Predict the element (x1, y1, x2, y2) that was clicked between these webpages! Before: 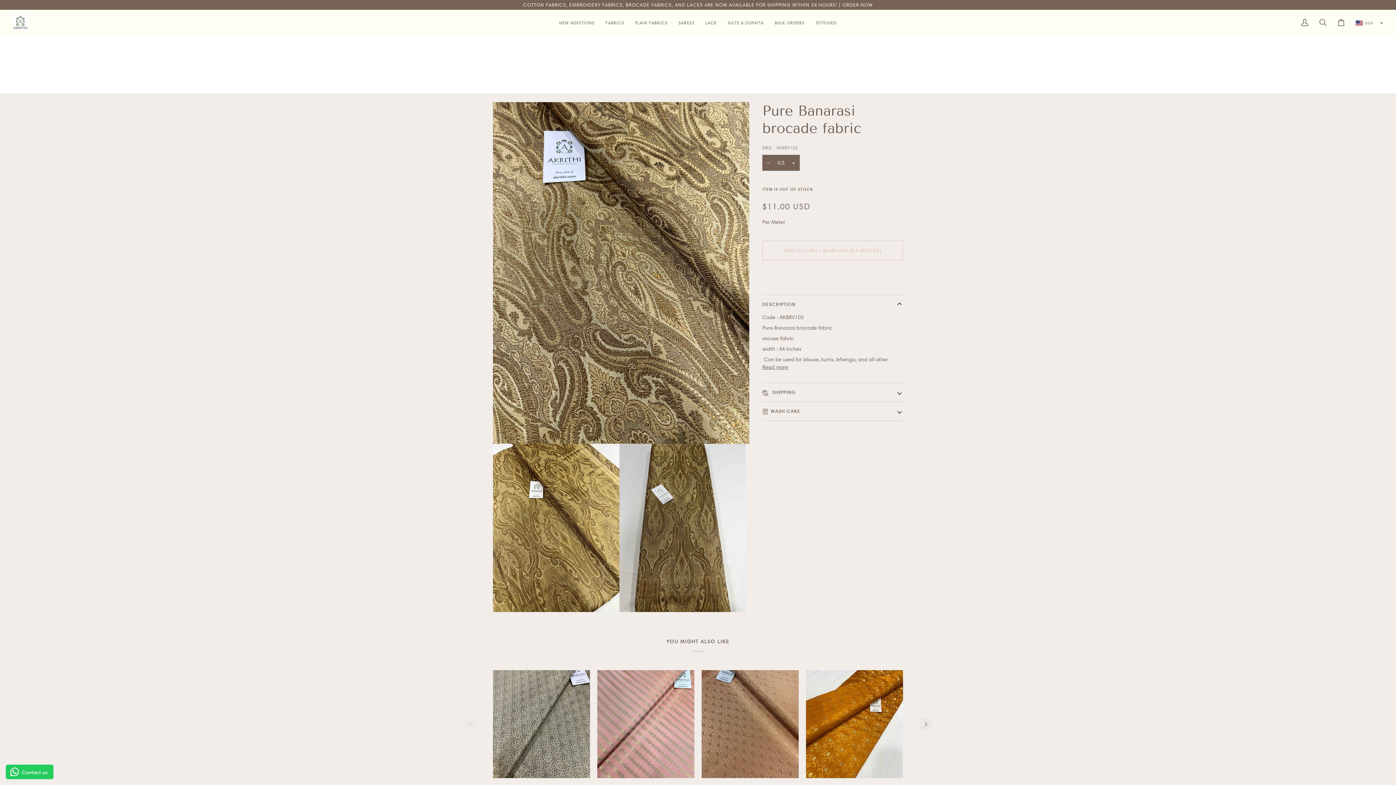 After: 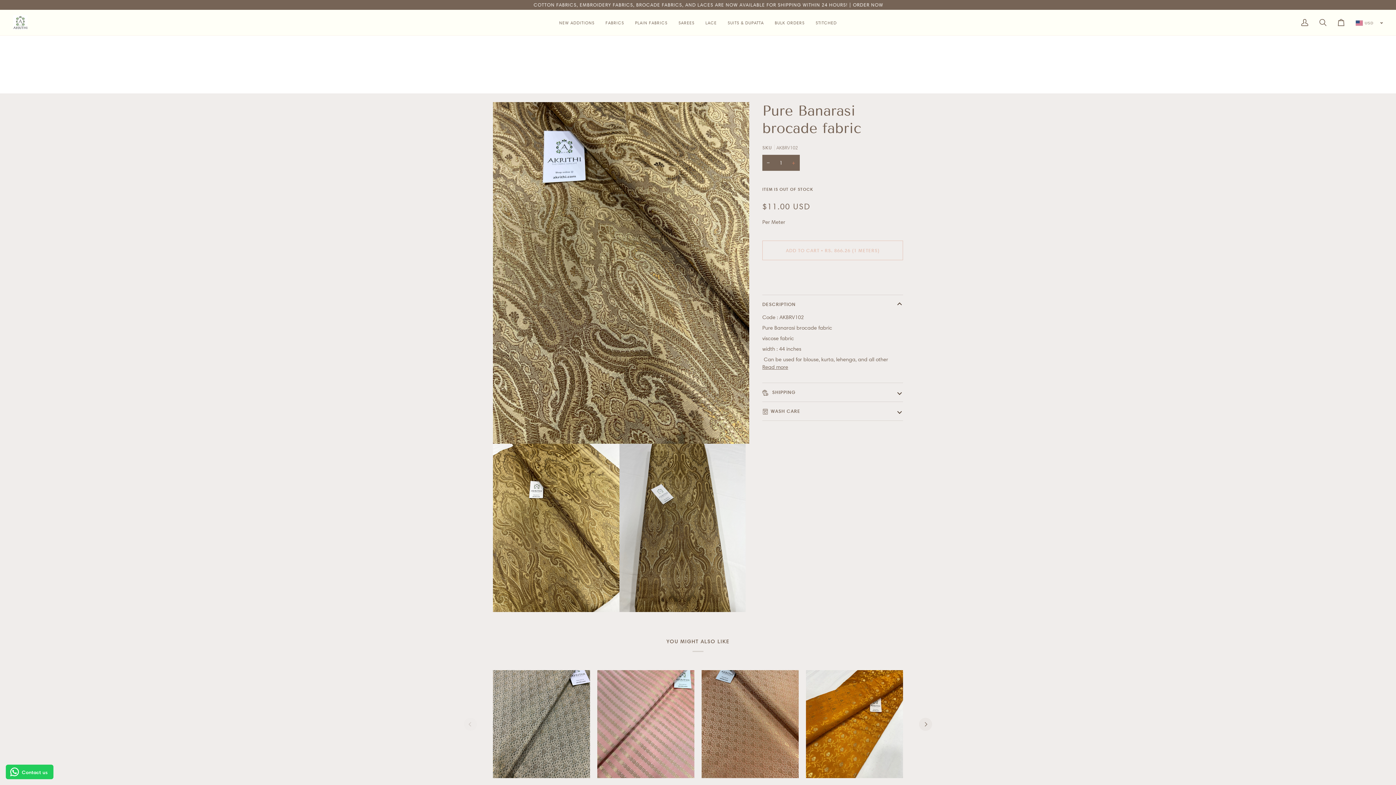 Action: label: Increase quantity bbox: (787, 154, 800, 170)